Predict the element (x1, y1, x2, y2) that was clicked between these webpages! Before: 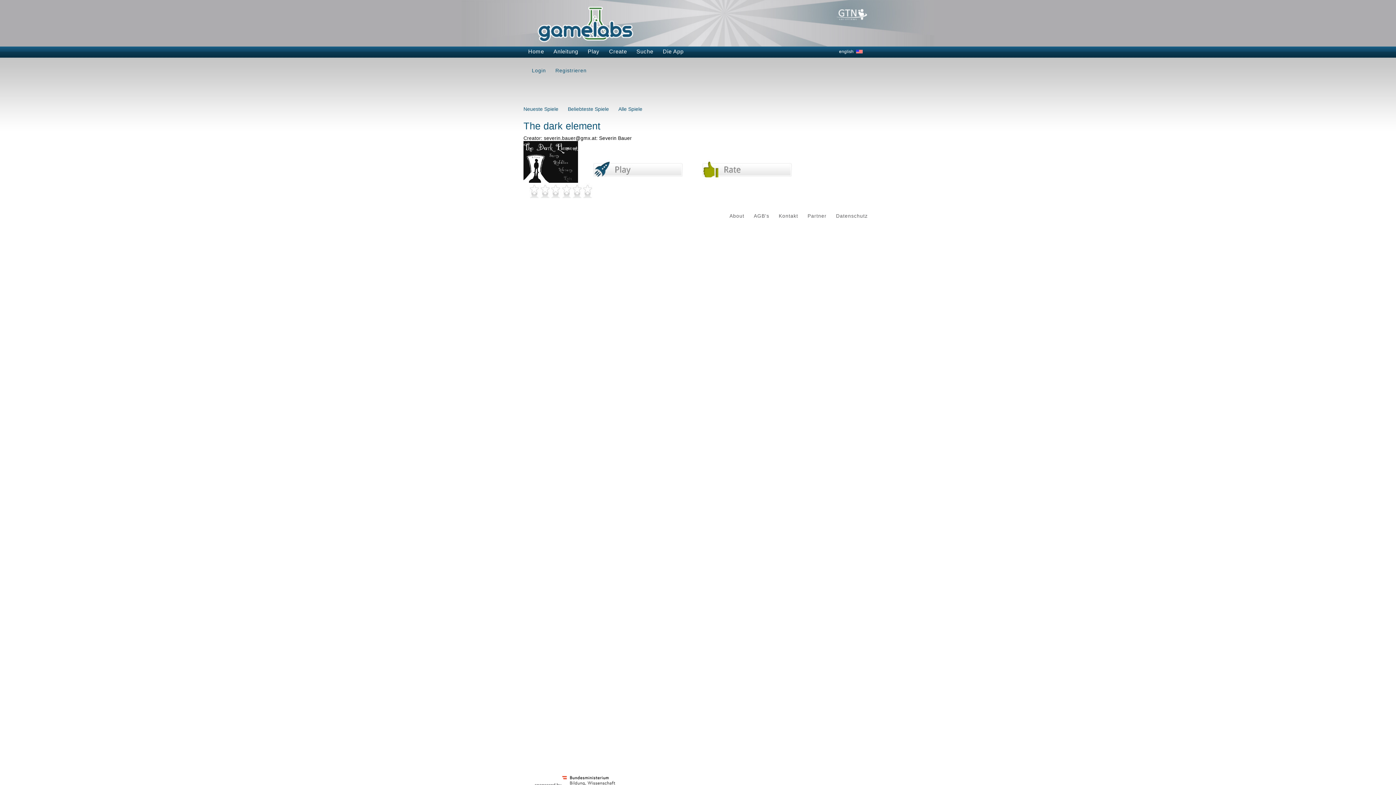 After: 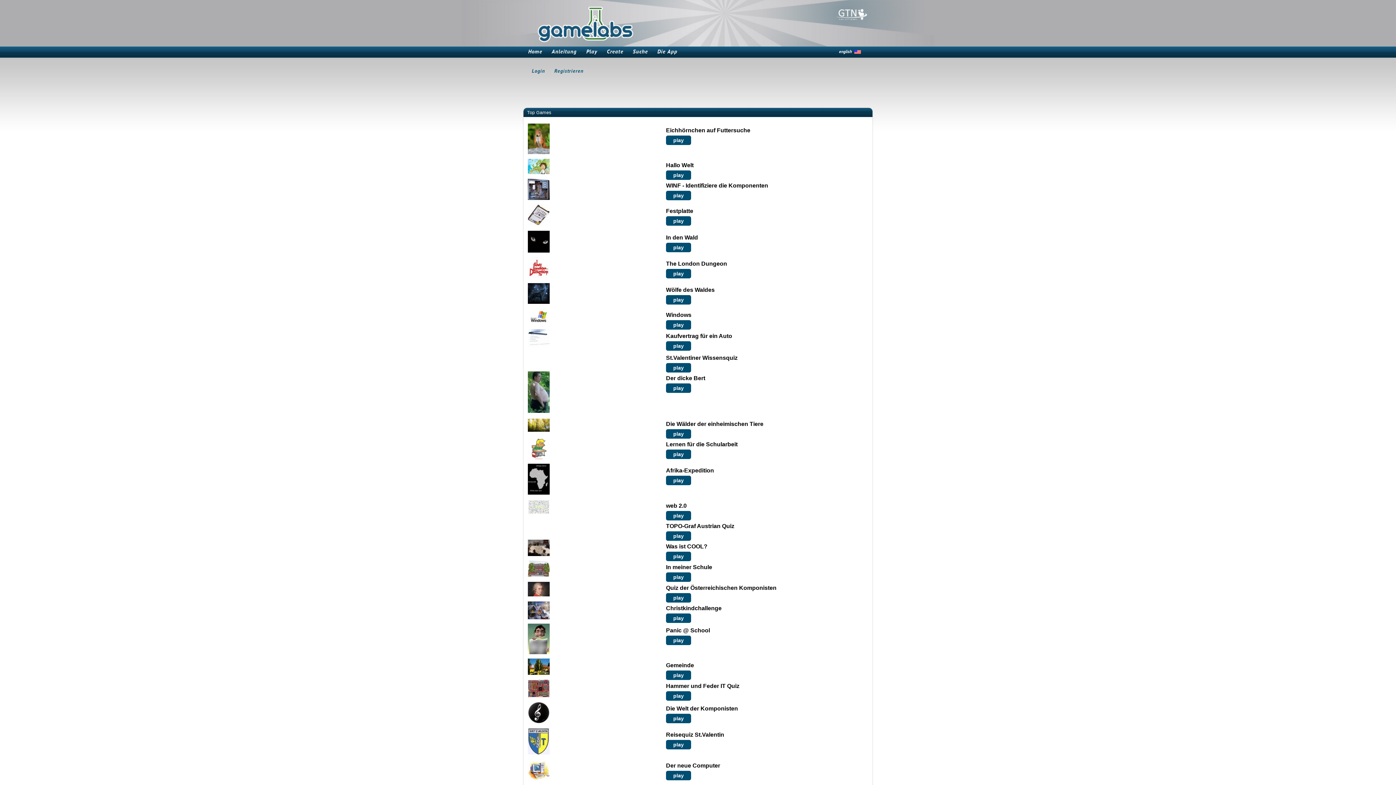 Action: bbox: (537, 1, 538, 8)